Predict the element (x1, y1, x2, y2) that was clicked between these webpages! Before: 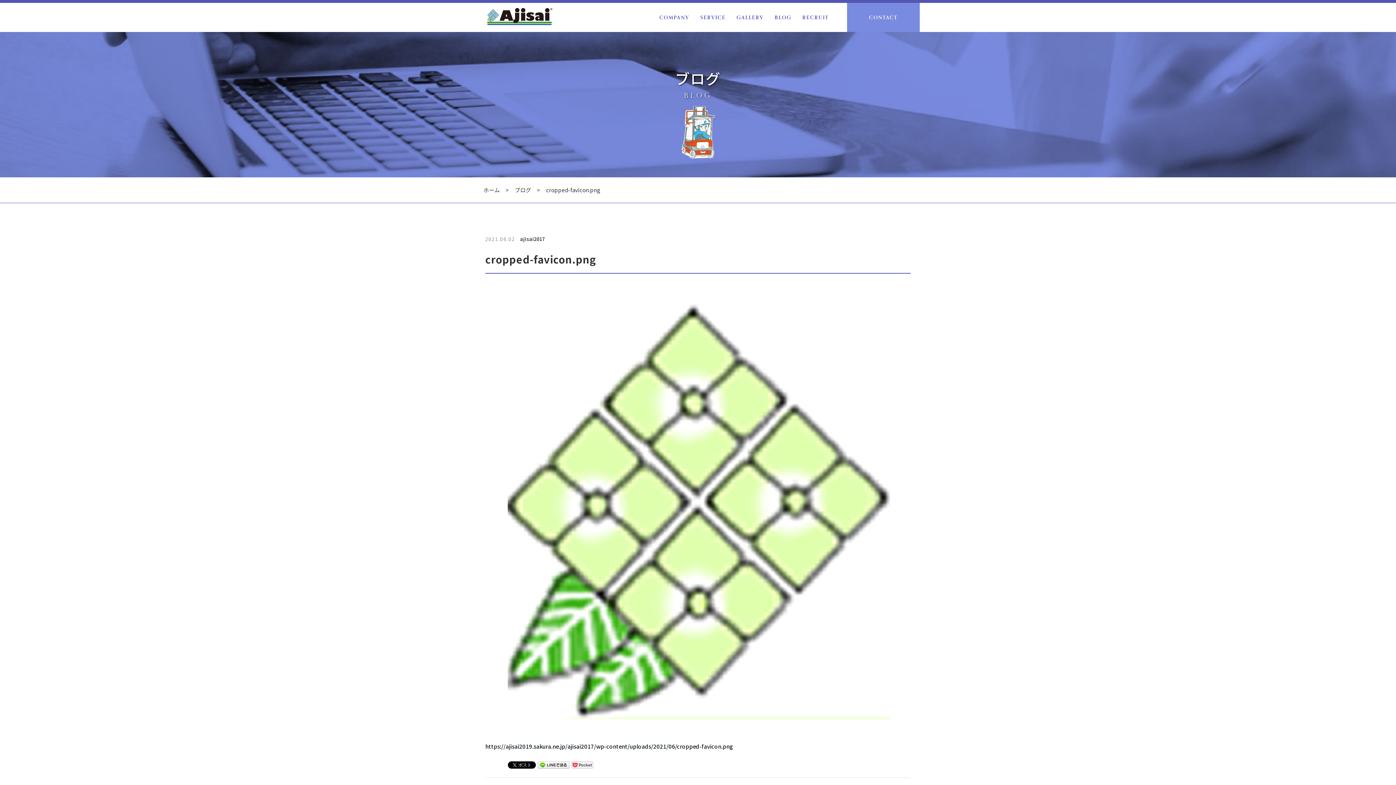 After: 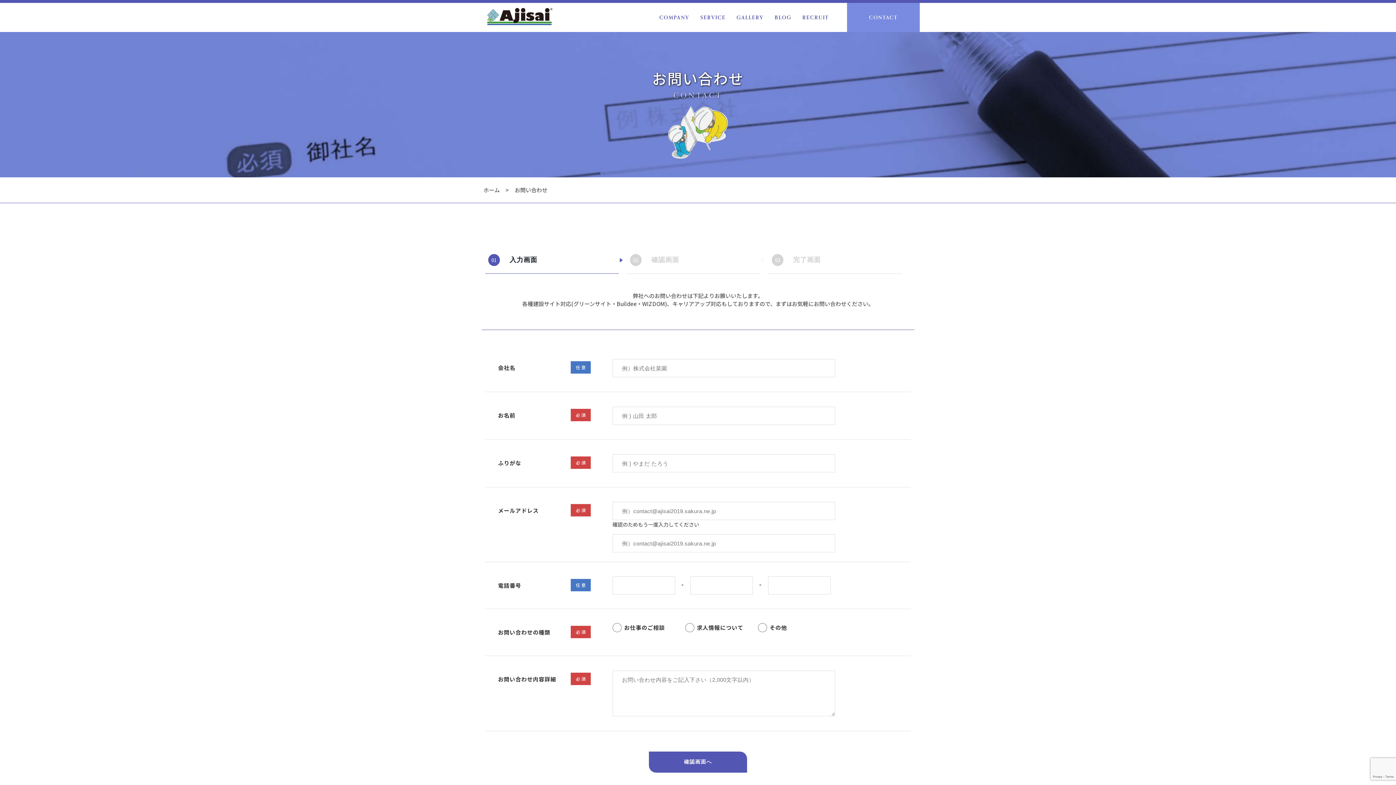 Action: label: CONTACT bbox: (847, 2, 920, 32)